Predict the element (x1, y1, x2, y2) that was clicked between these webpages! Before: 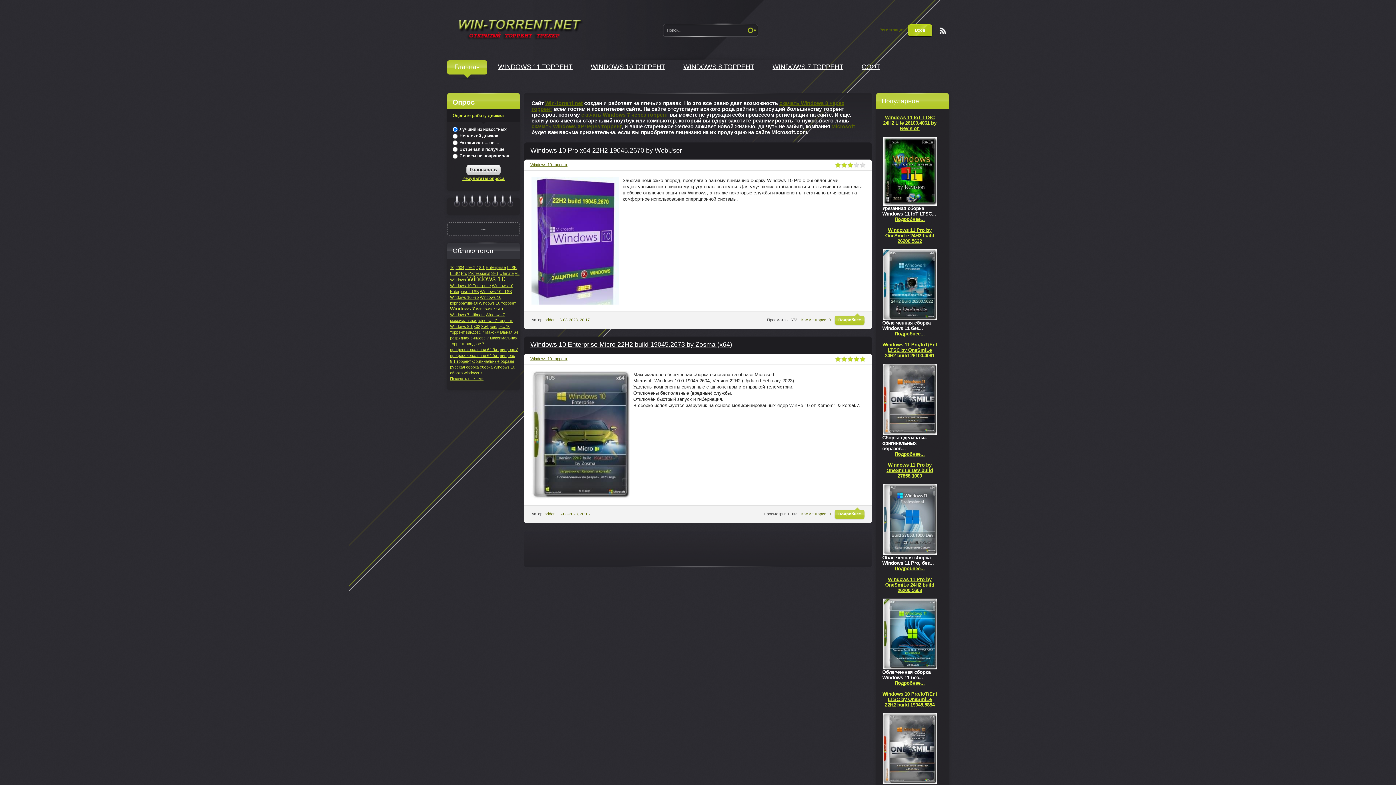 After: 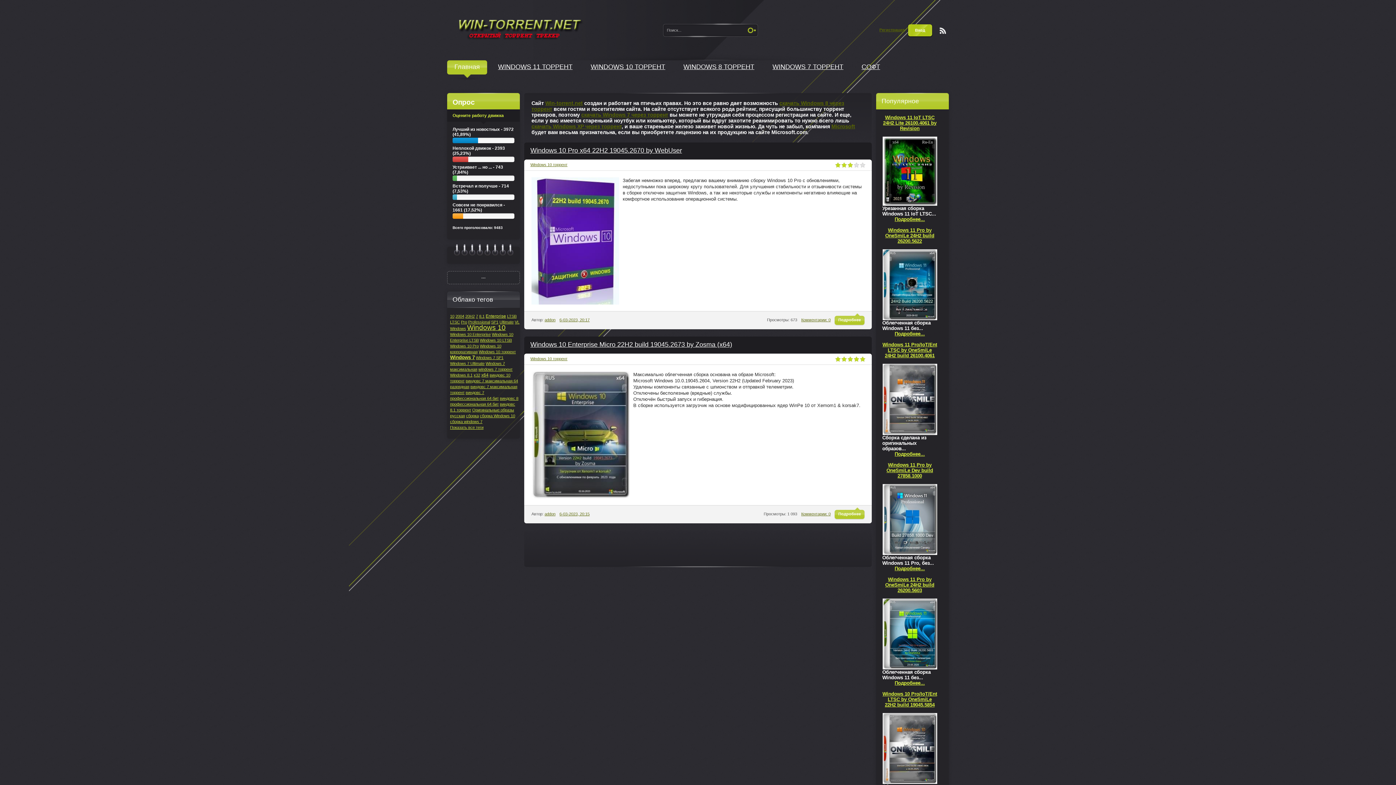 Action: bbox: (462, 175, 504, 180) label: Результаты опроса